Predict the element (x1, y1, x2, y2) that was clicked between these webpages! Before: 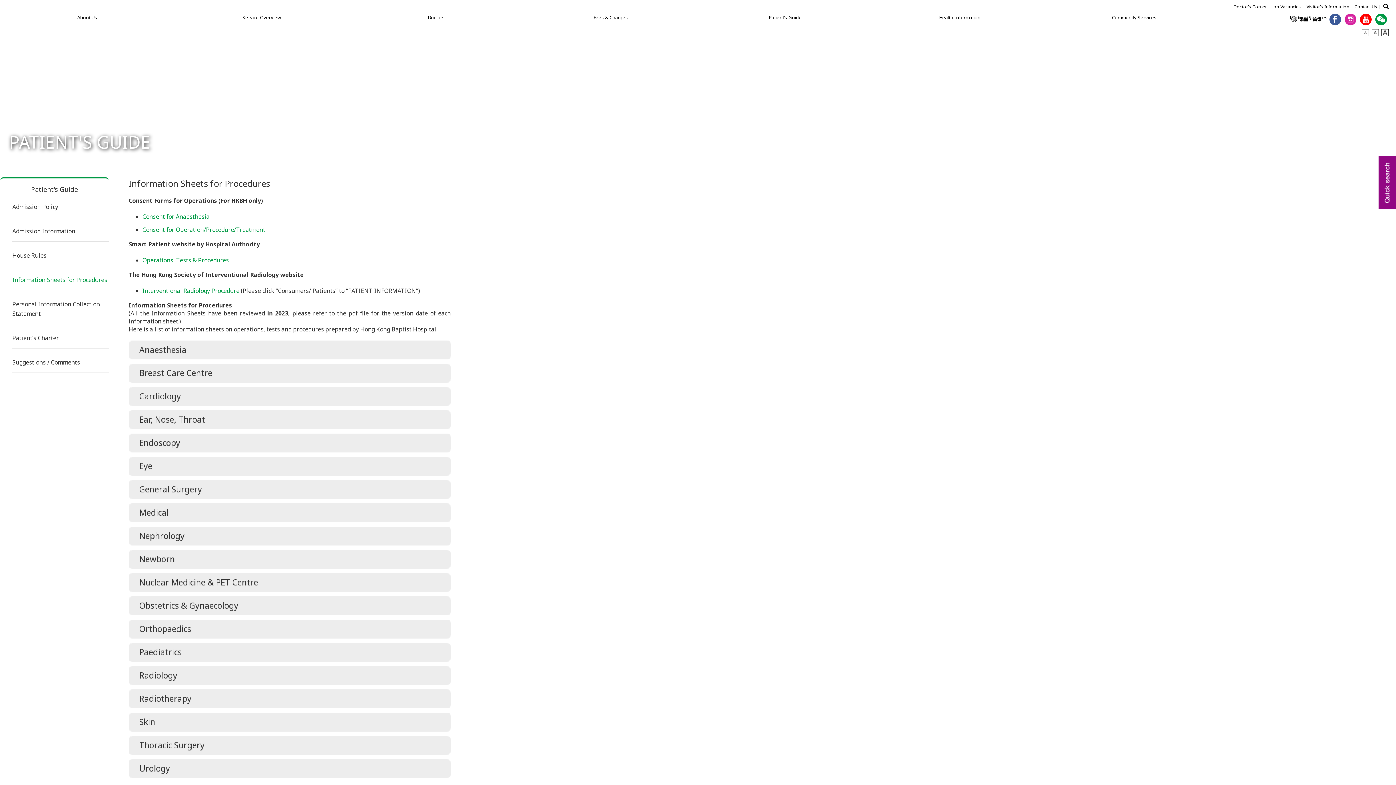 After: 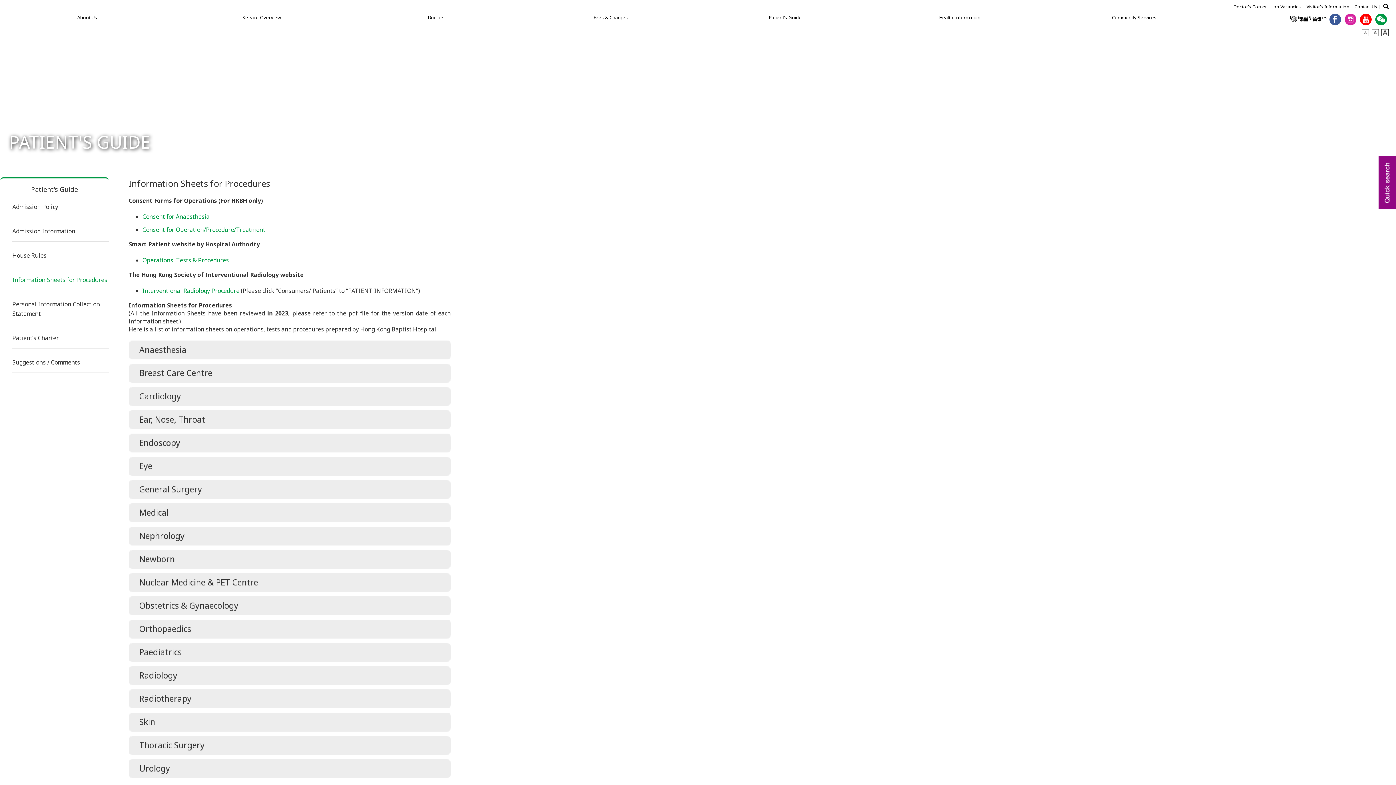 Action: bbox: (1375, 13, 1387, 25)